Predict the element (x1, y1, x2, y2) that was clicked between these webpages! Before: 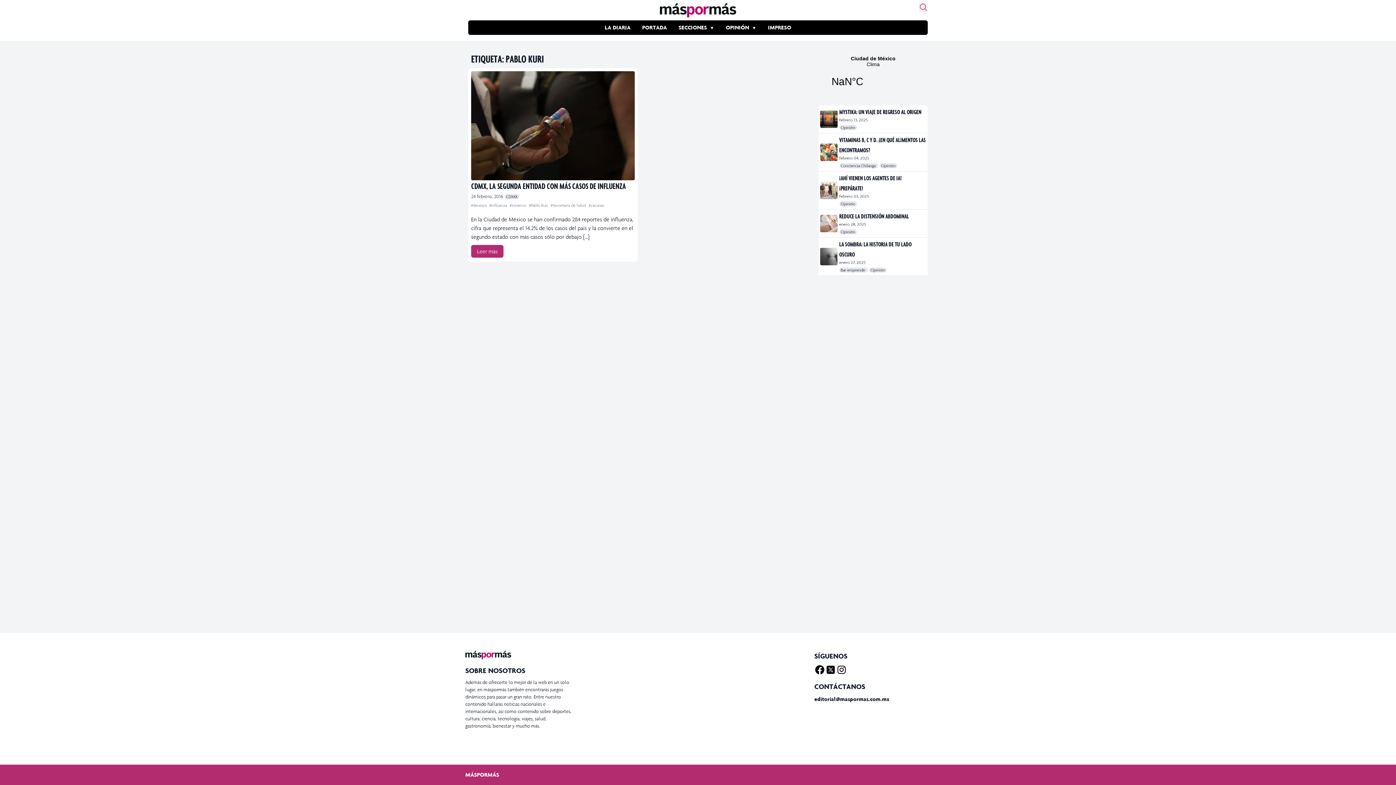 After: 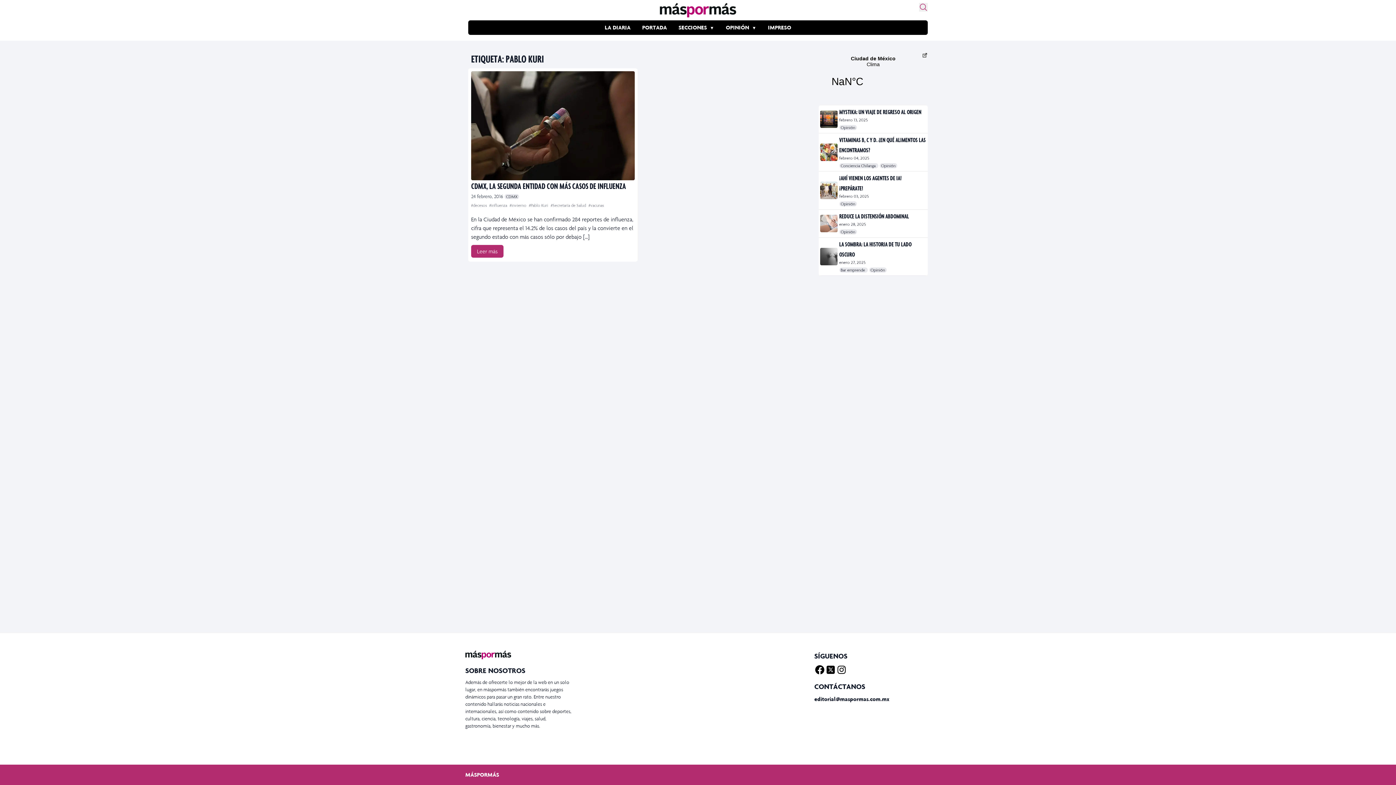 Action: bbox: (818, 52, 928, 99)